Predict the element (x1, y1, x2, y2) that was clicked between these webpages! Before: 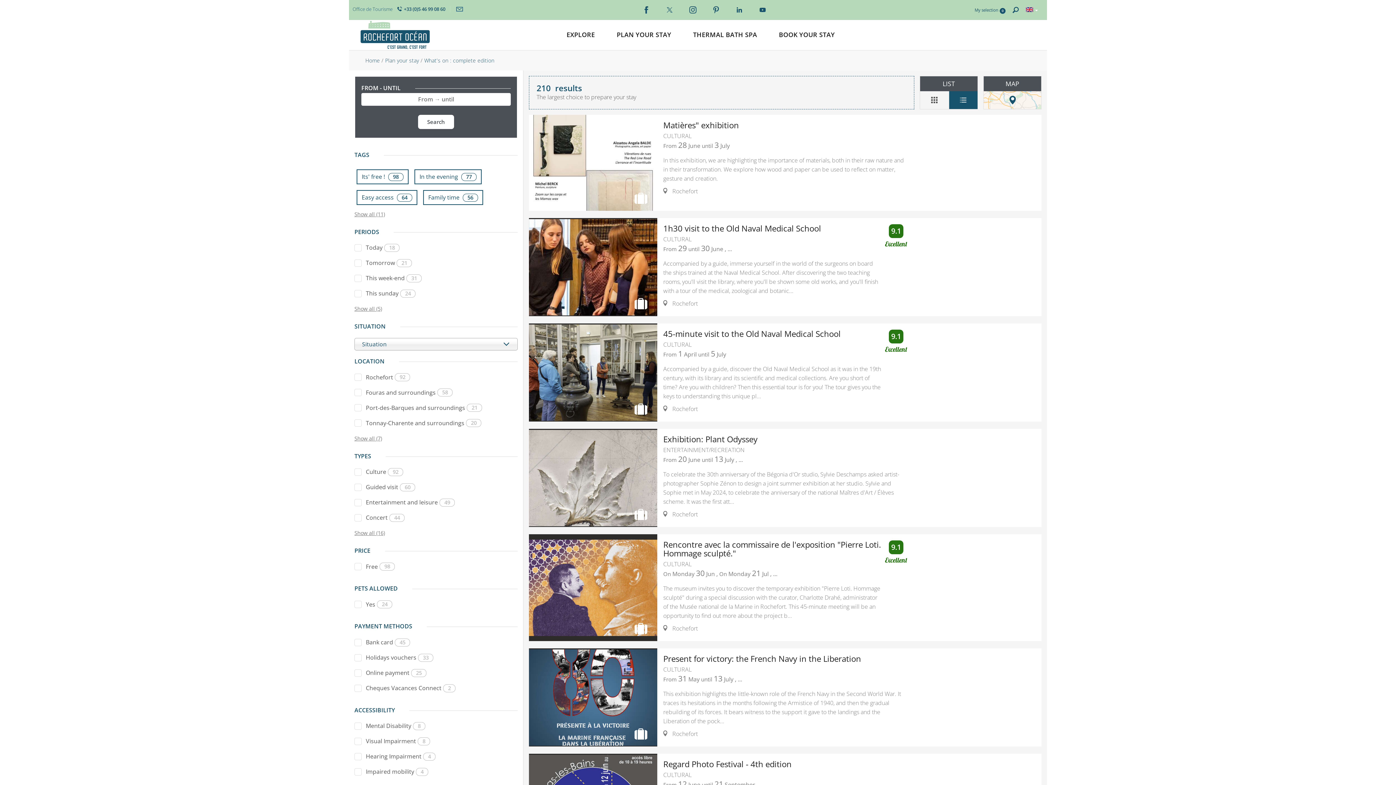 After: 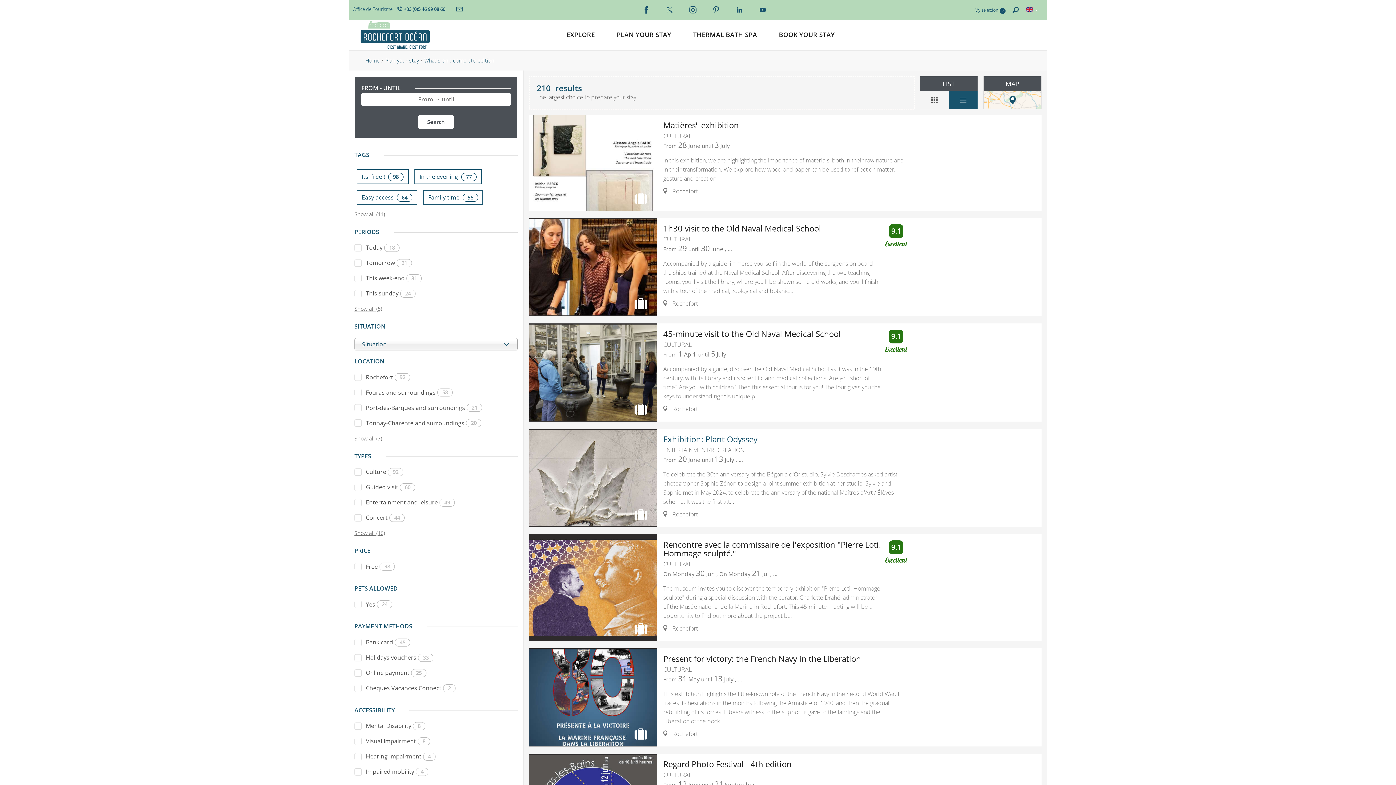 Action: label: Exhibition: Plant Odyssey

ENTERTAINMENT/RECREATION

From 20 June until 13 July , ...

To celebrate the 30th anniversary of the Bégonia d'Or studio, Sylvie Deschamps asked artist-photographer Sophie Zénon to design a joint summer exhibition at her studio. Sylvie and Sophie met in May 2024, to celebrate the anniversary of the national Maîtres d'Art / Élèves scheme. It was the first att...

 Rochefort bbox: (529, 429, 913, 527)